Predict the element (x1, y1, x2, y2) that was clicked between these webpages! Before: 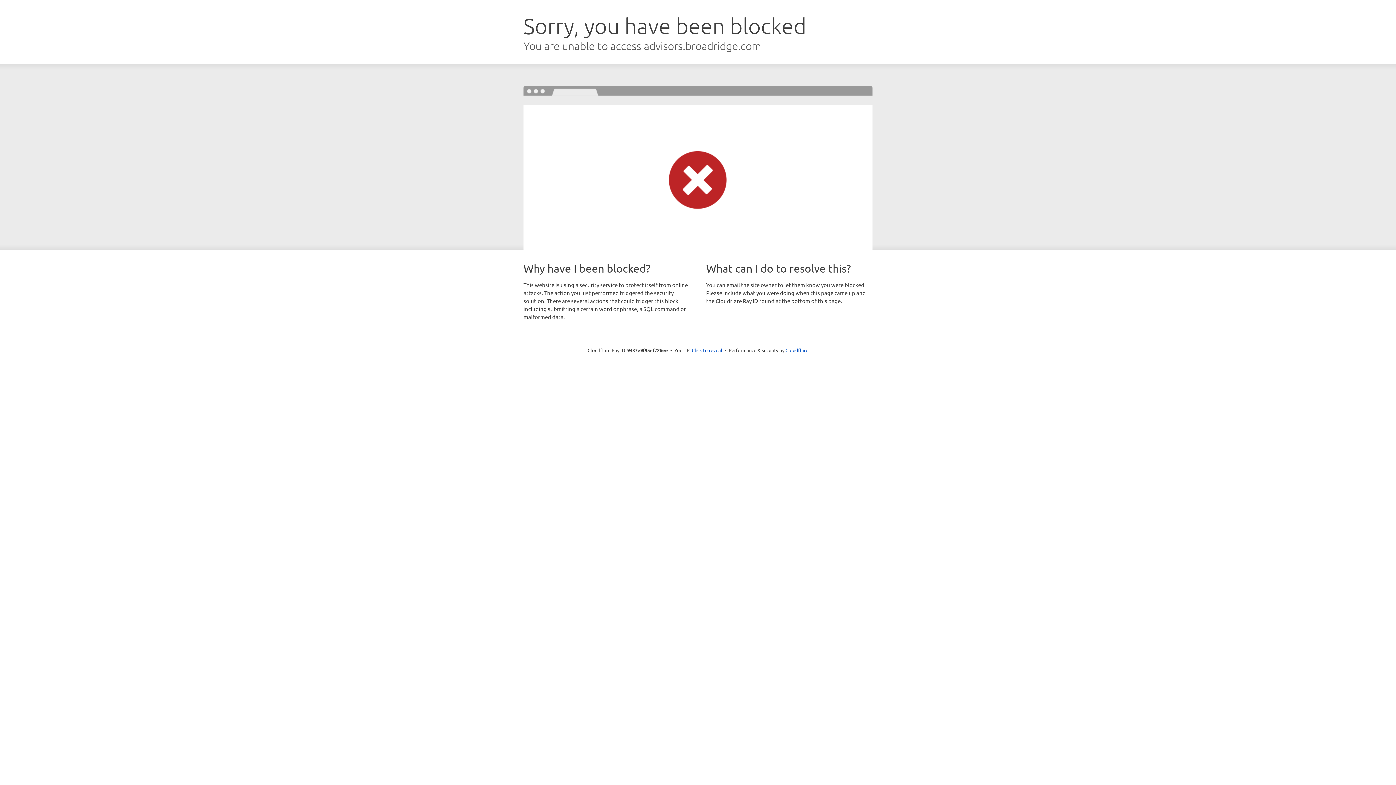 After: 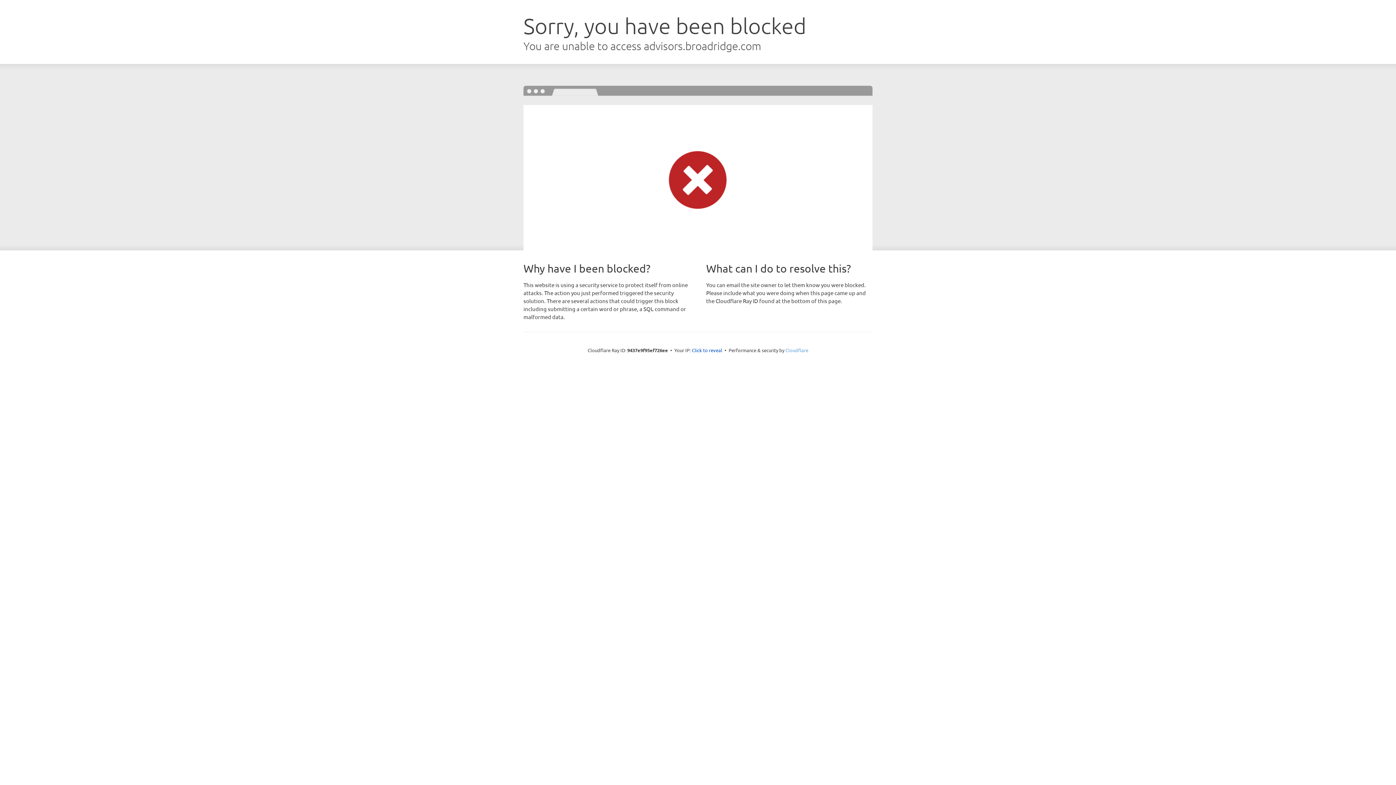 Action: bbox: (785, 347, 808, 353) label: Cloudflare